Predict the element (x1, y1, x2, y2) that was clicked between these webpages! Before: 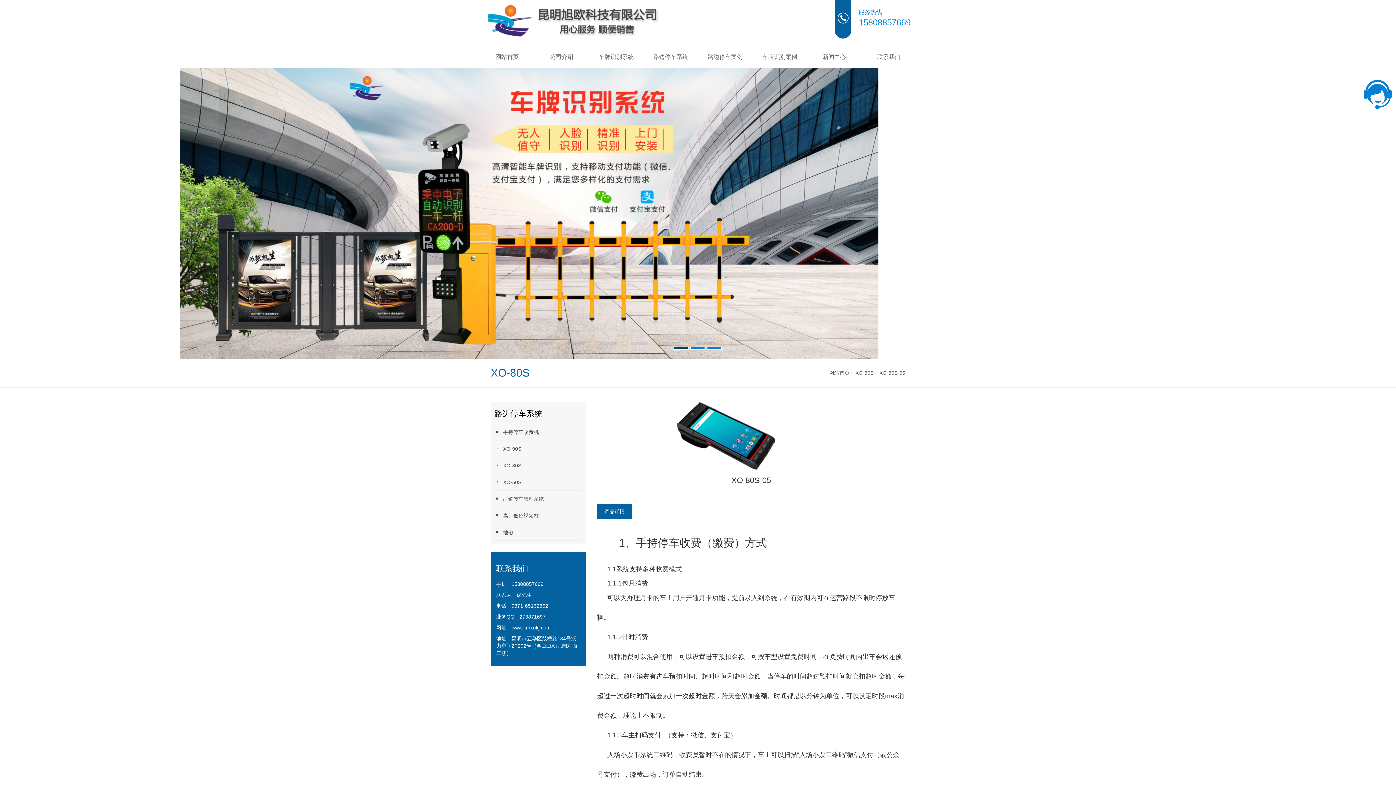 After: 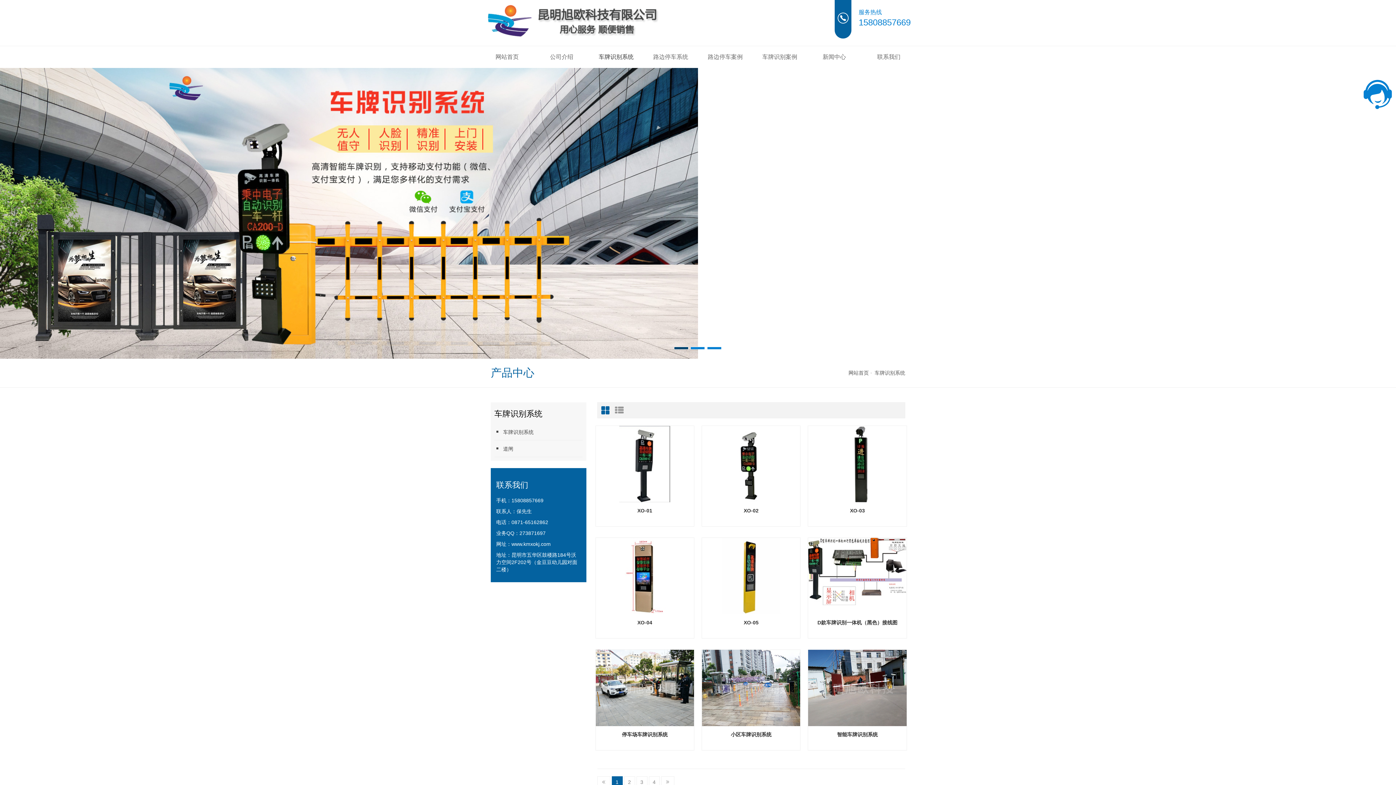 Action: bbox: (592, 46, 640, 68) label: 车牌识别系统